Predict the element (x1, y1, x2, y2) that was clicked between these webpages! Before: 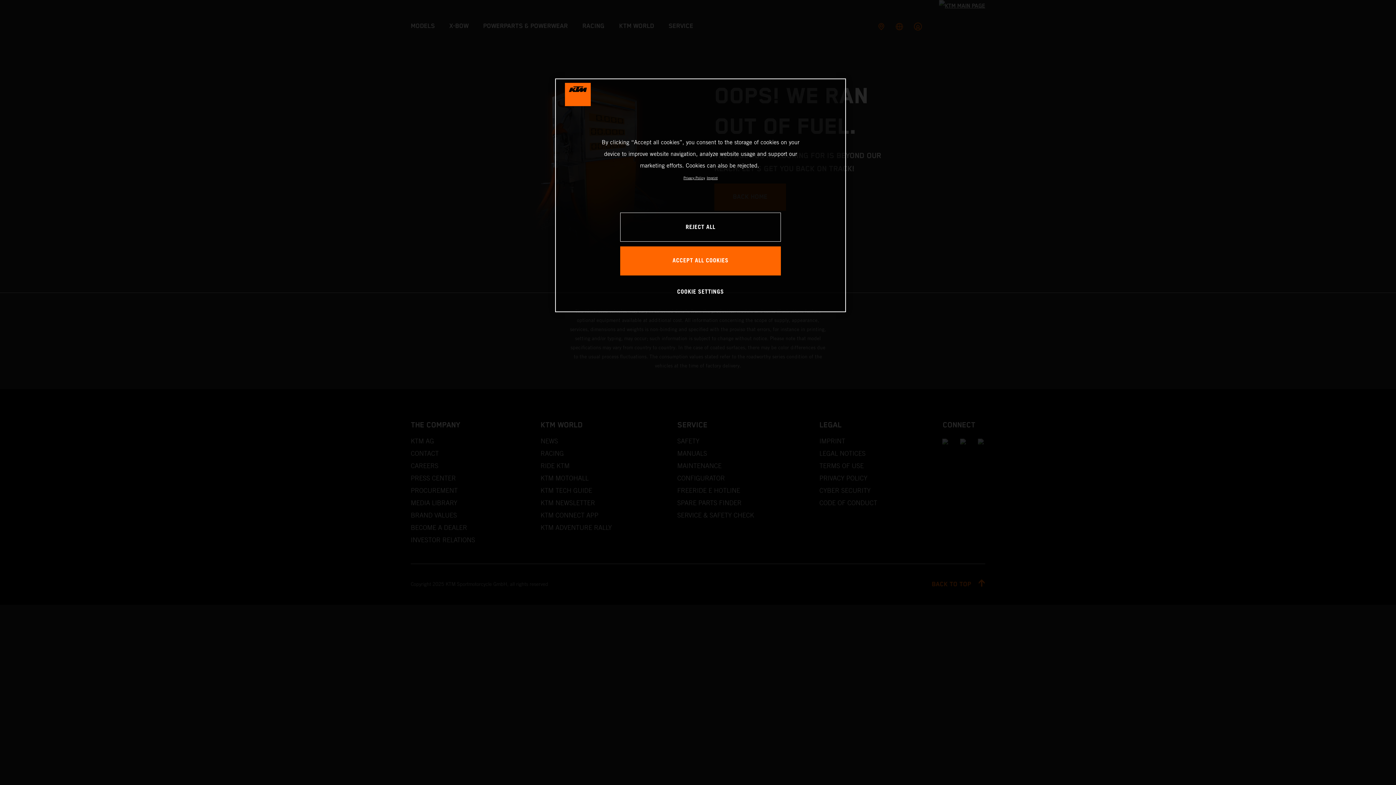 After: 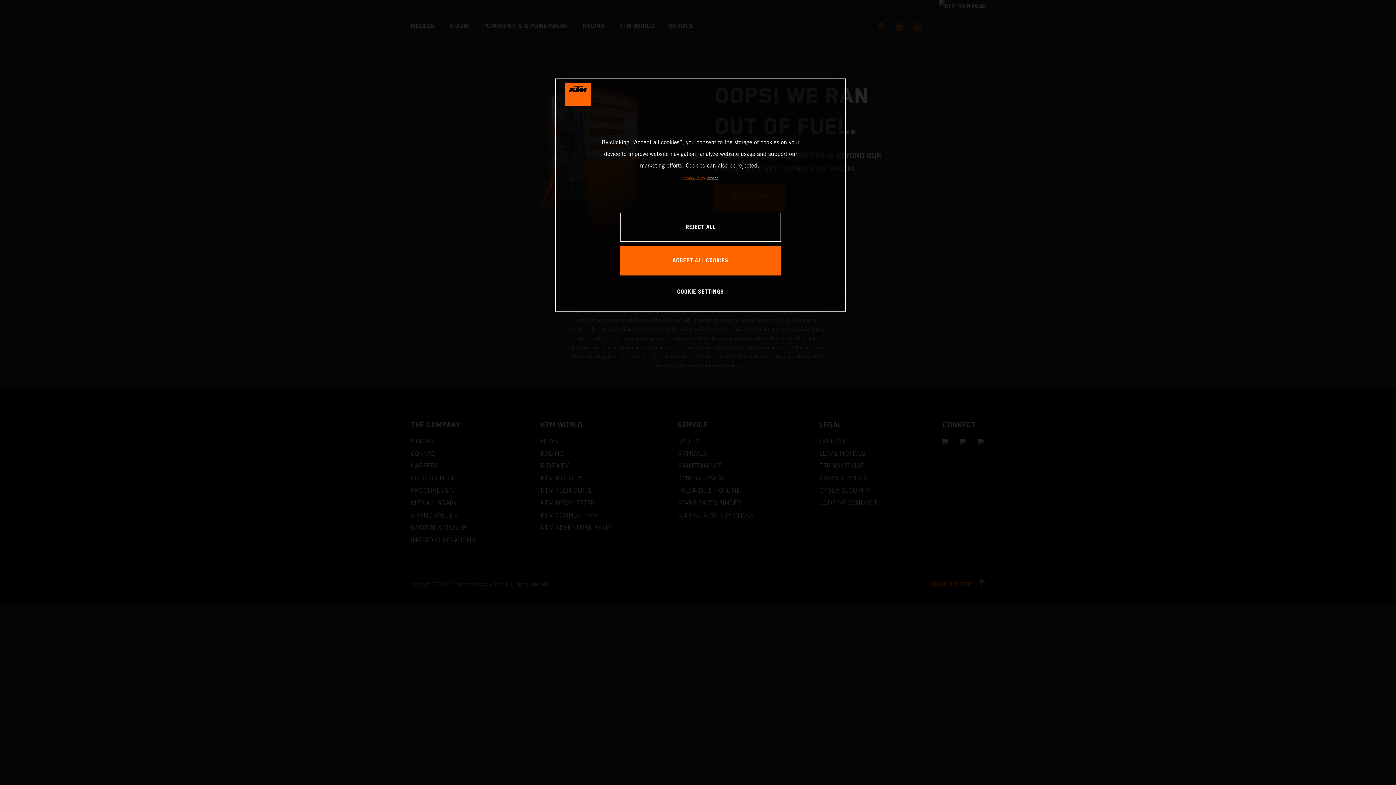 Action: label: , opens in a new tab bbox: (683, 176, 705, 180)